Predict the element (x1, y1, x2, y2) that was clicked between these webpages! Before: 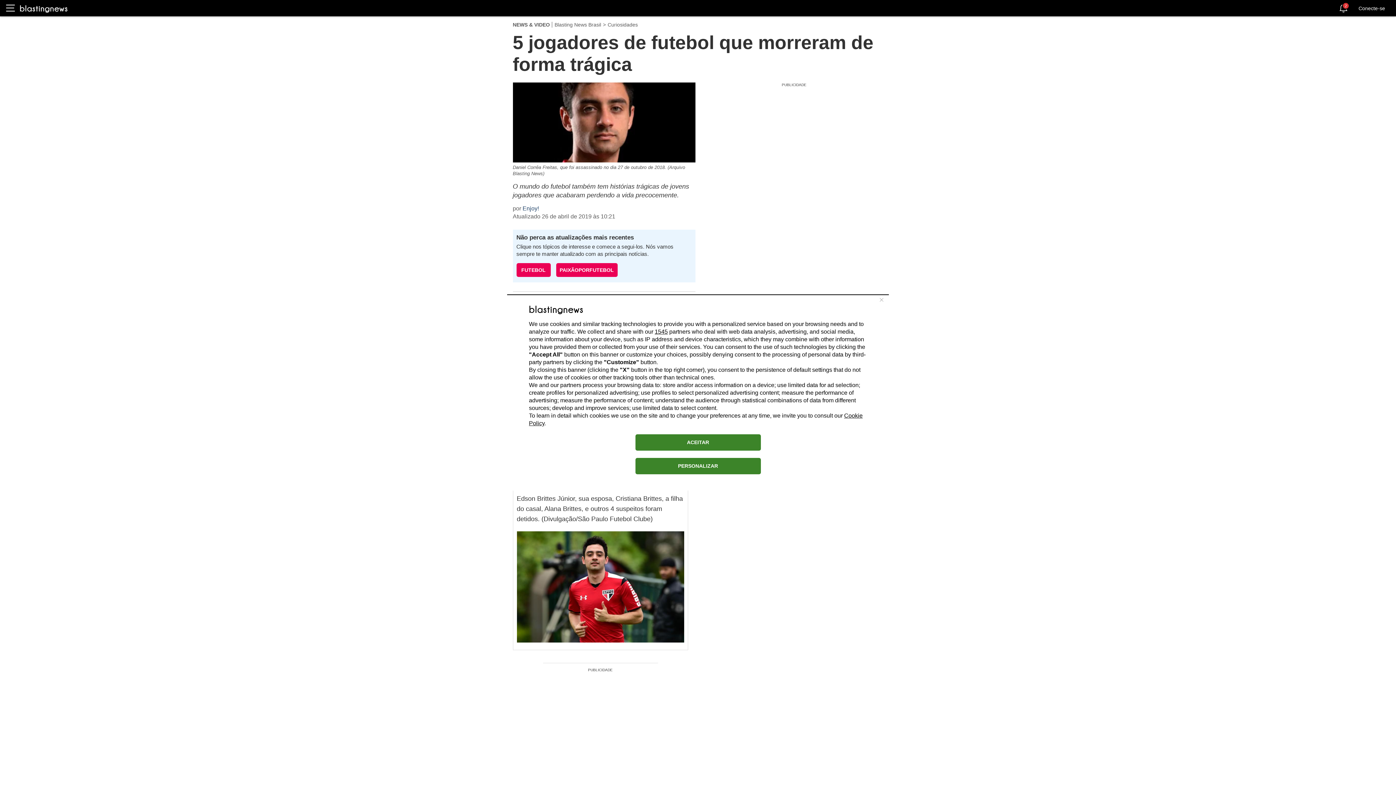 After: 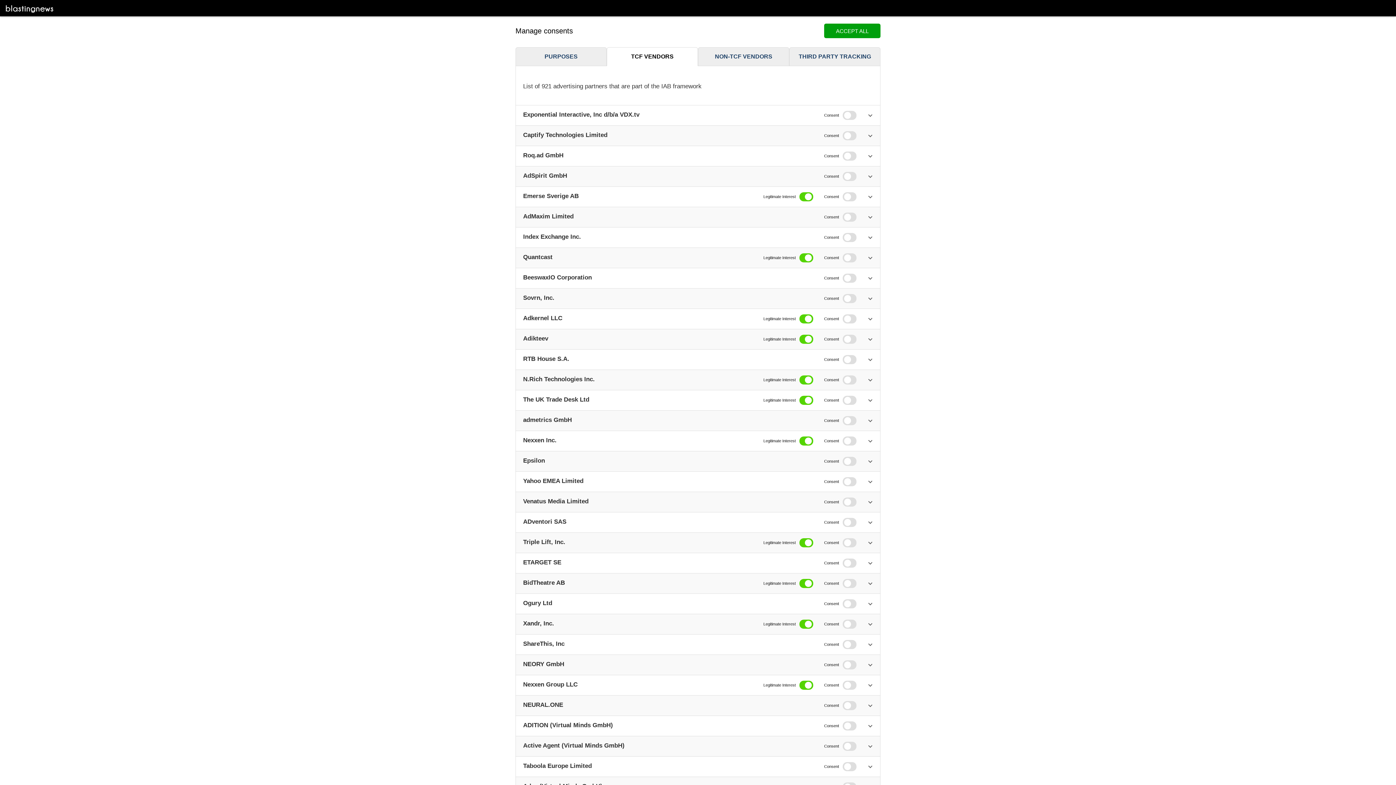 Action: label: 1545 bbox: (654, 328, 668, 334)